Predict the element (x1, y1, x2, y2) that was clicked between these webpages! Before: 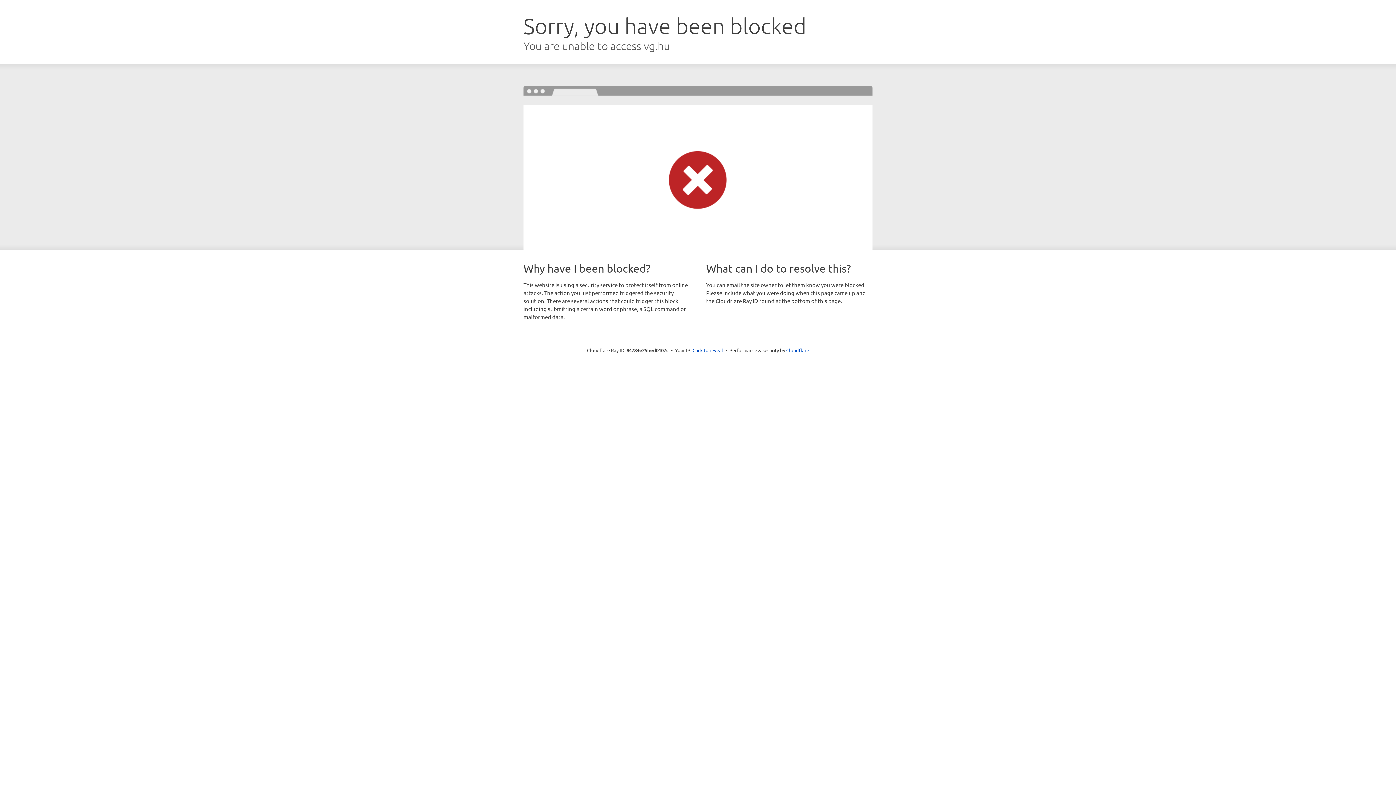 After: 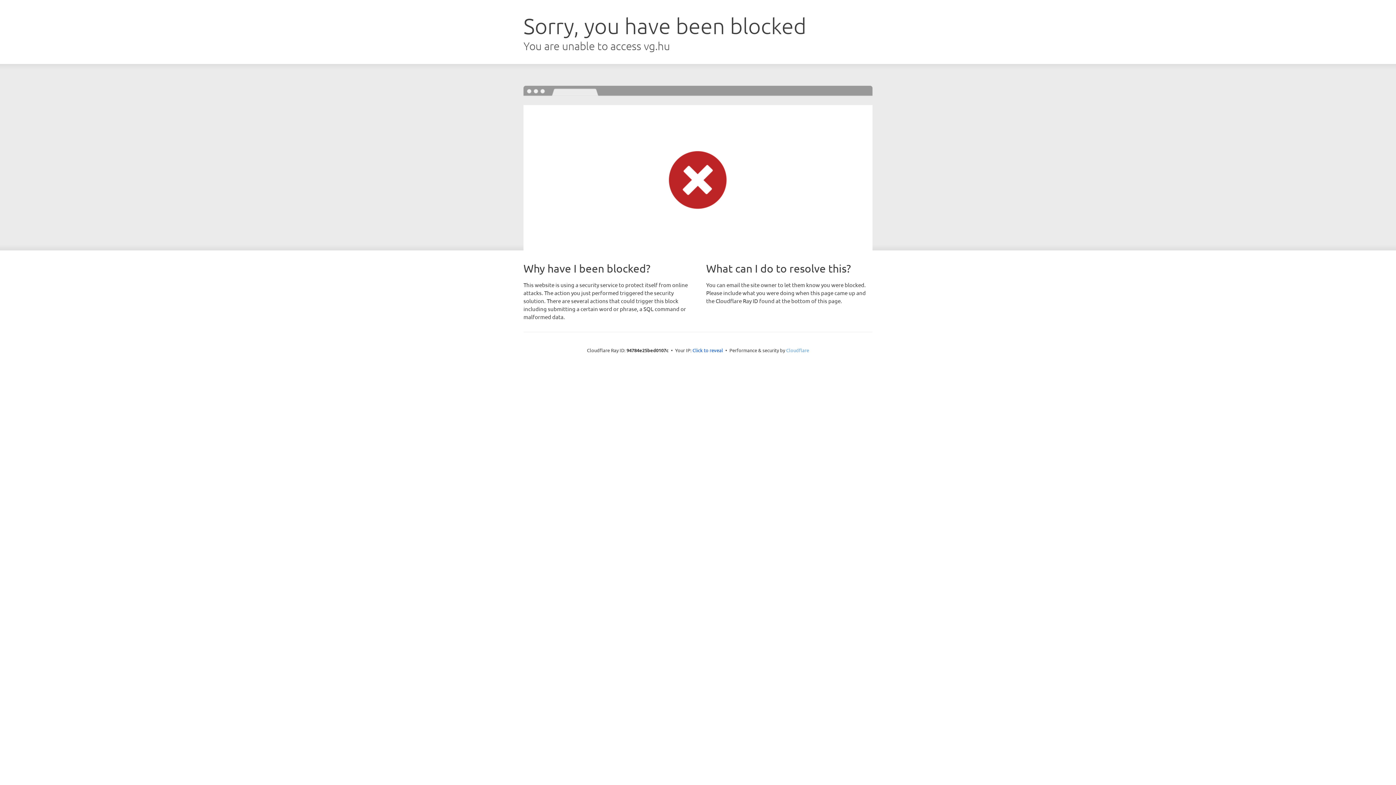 Action: label: Cloudflare bbox: (786, 347, 809, 353)